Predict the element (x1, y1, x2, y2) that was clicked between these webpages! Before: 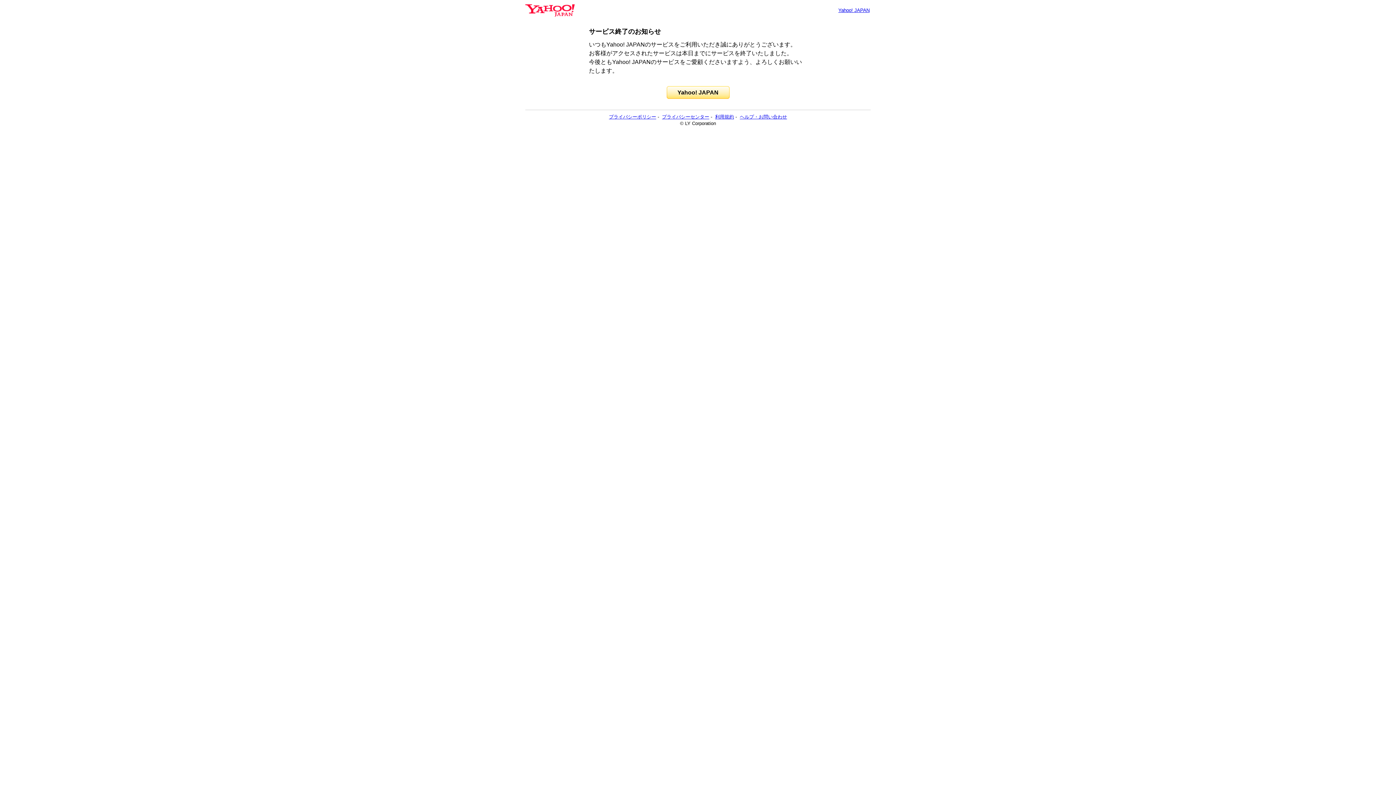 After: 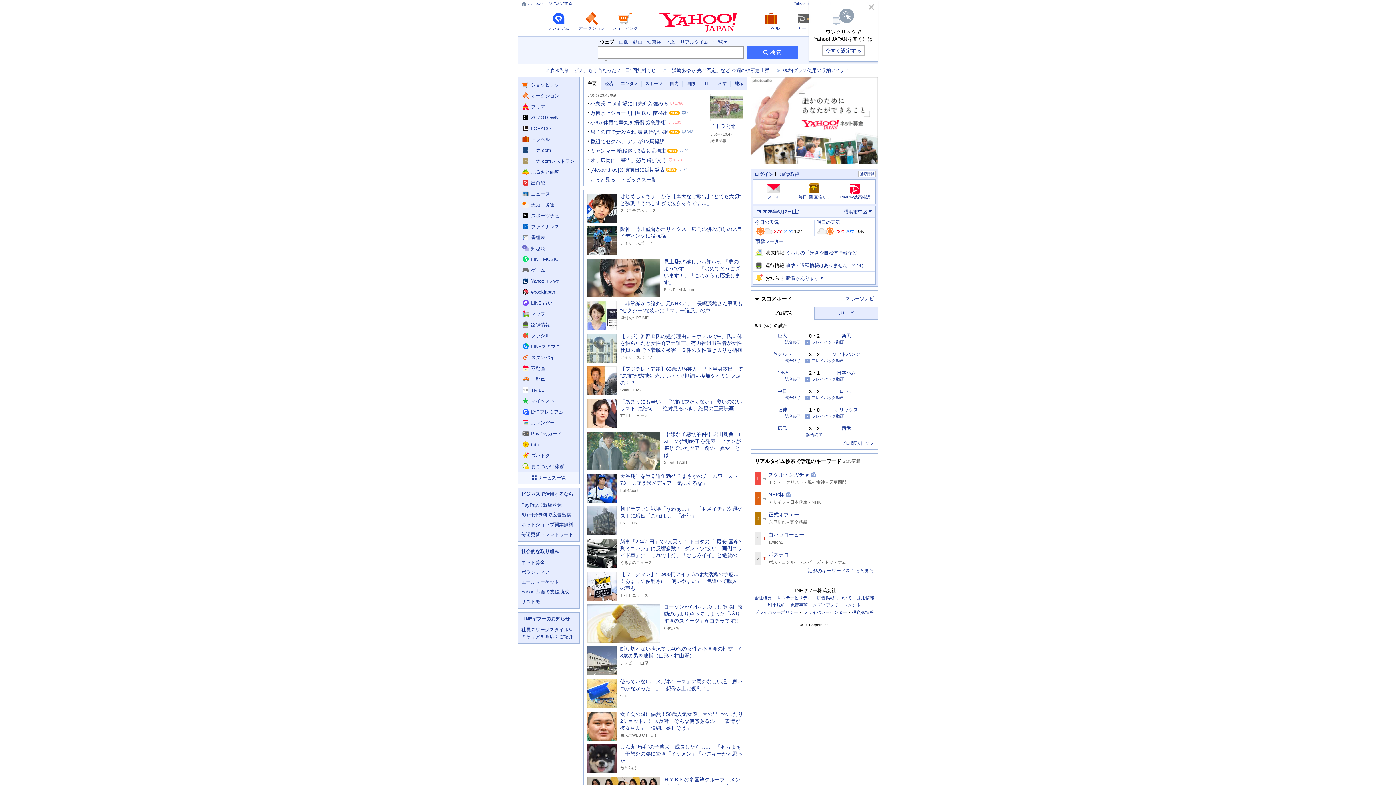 Action: bbox: (838, 7, 869, 13) label: Yahoo! JAPAN